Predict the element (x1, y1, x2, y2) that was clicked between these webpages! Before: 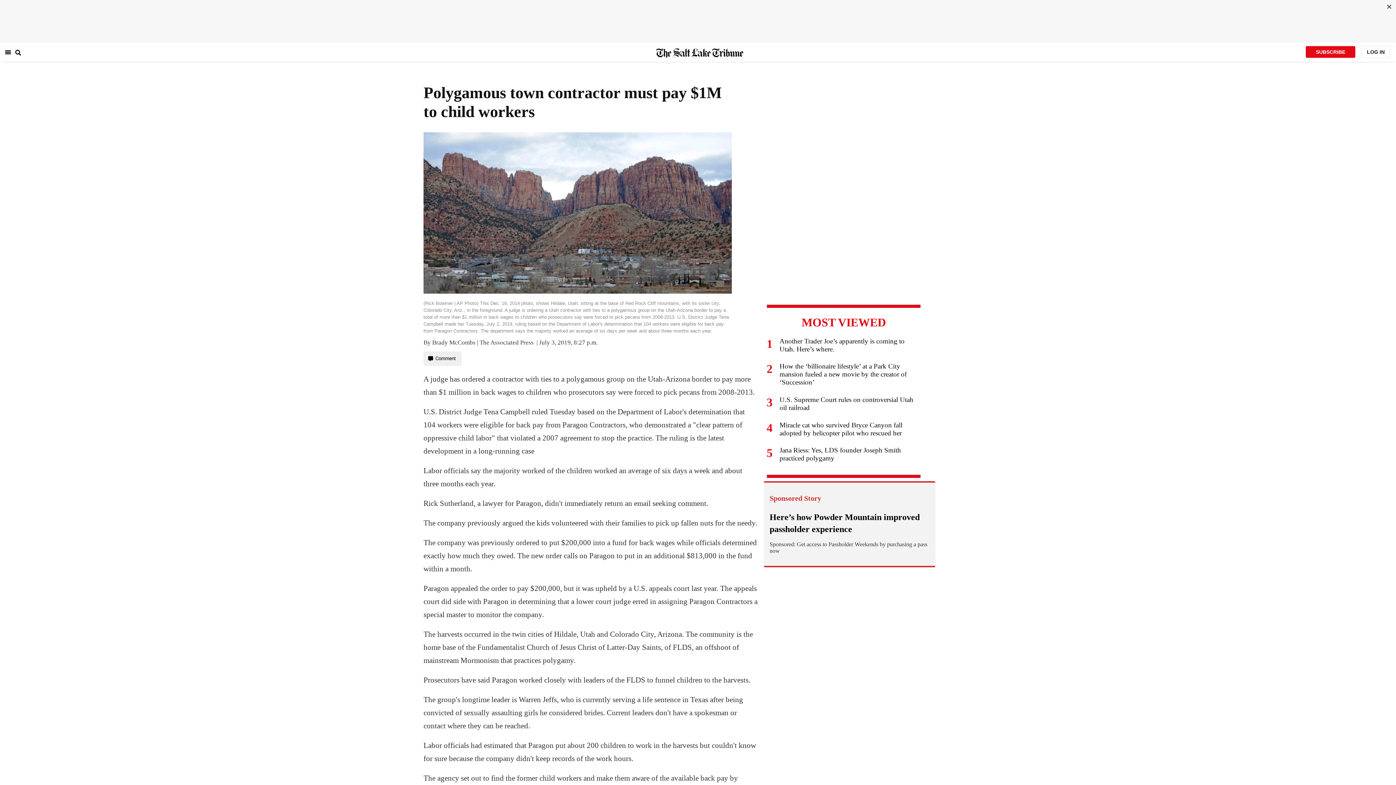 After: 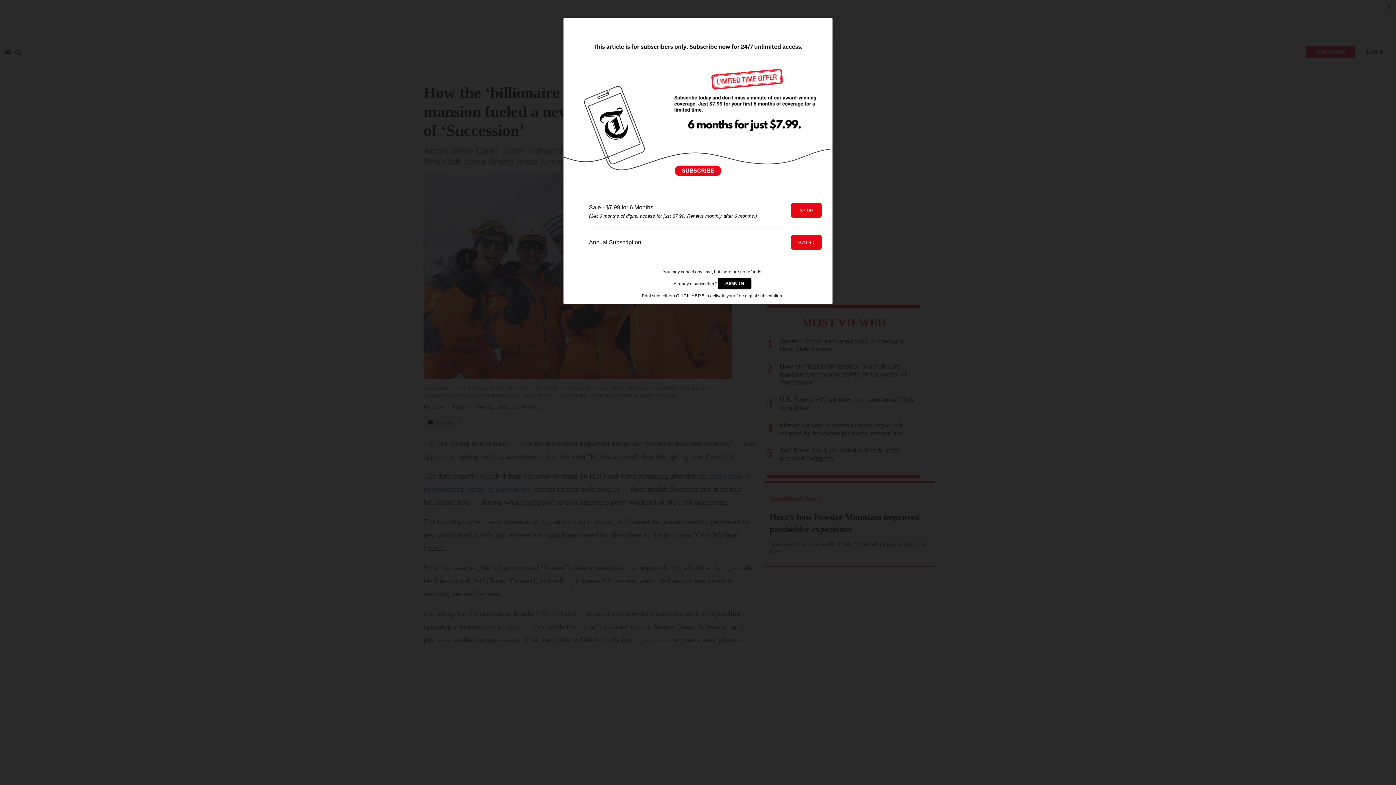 Action: bbox: (766, 362, 921, 396) label: 2
How the ‘billionaire lifestyle’ at a Park City mansion fueled a new movie by the creator of ‘Succession’